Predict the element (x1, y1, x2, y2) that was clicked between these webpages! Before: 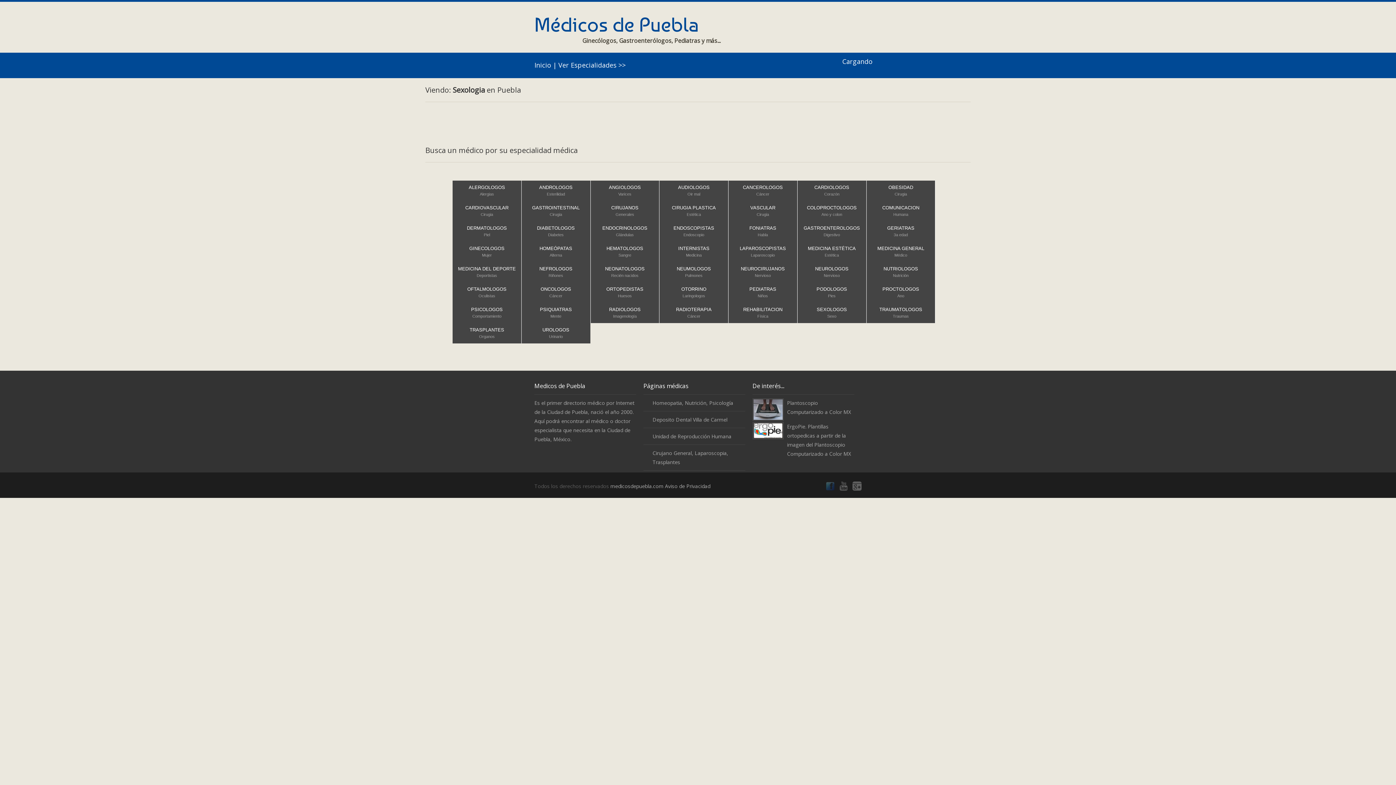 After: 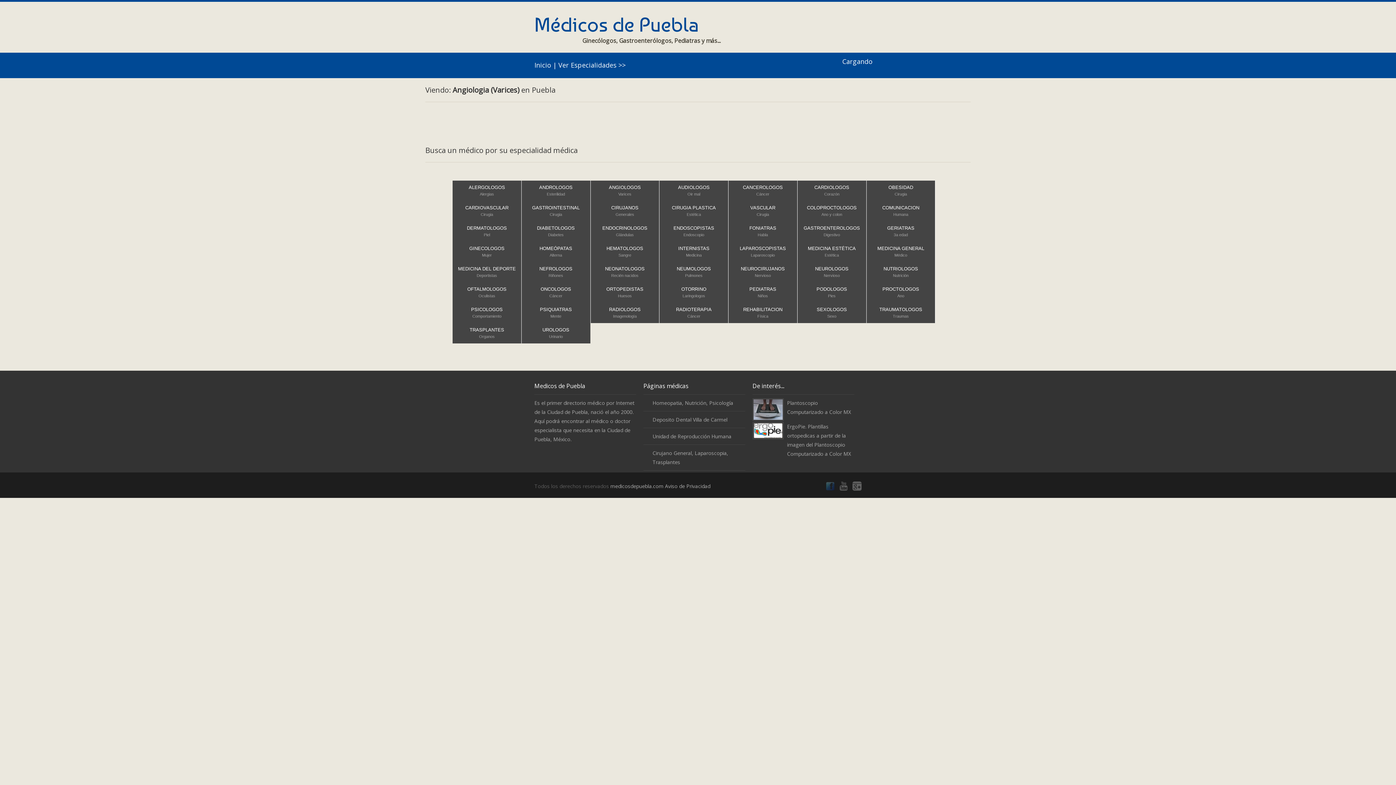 Action: bbox: (590, 180, 659, 201) label: ANGIOLOGOS
Varices